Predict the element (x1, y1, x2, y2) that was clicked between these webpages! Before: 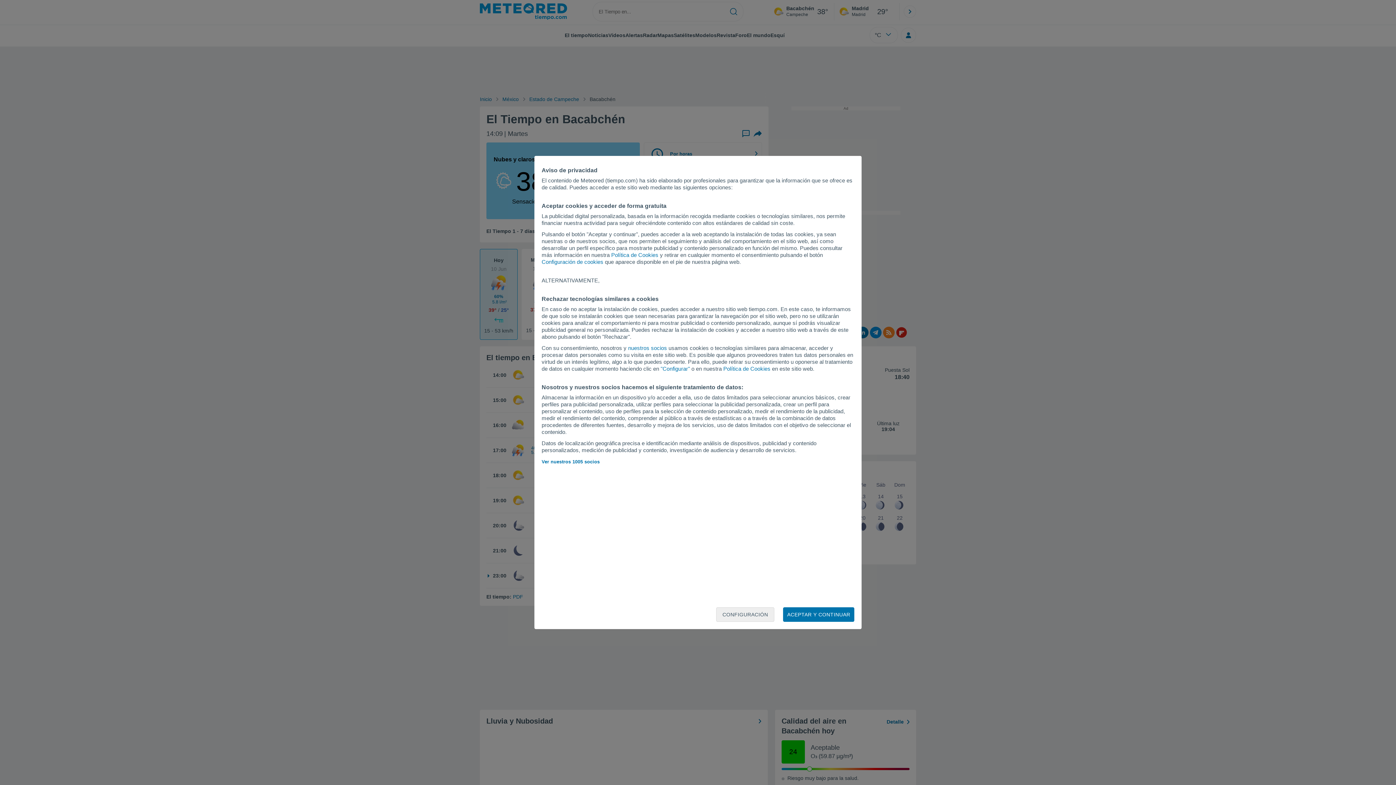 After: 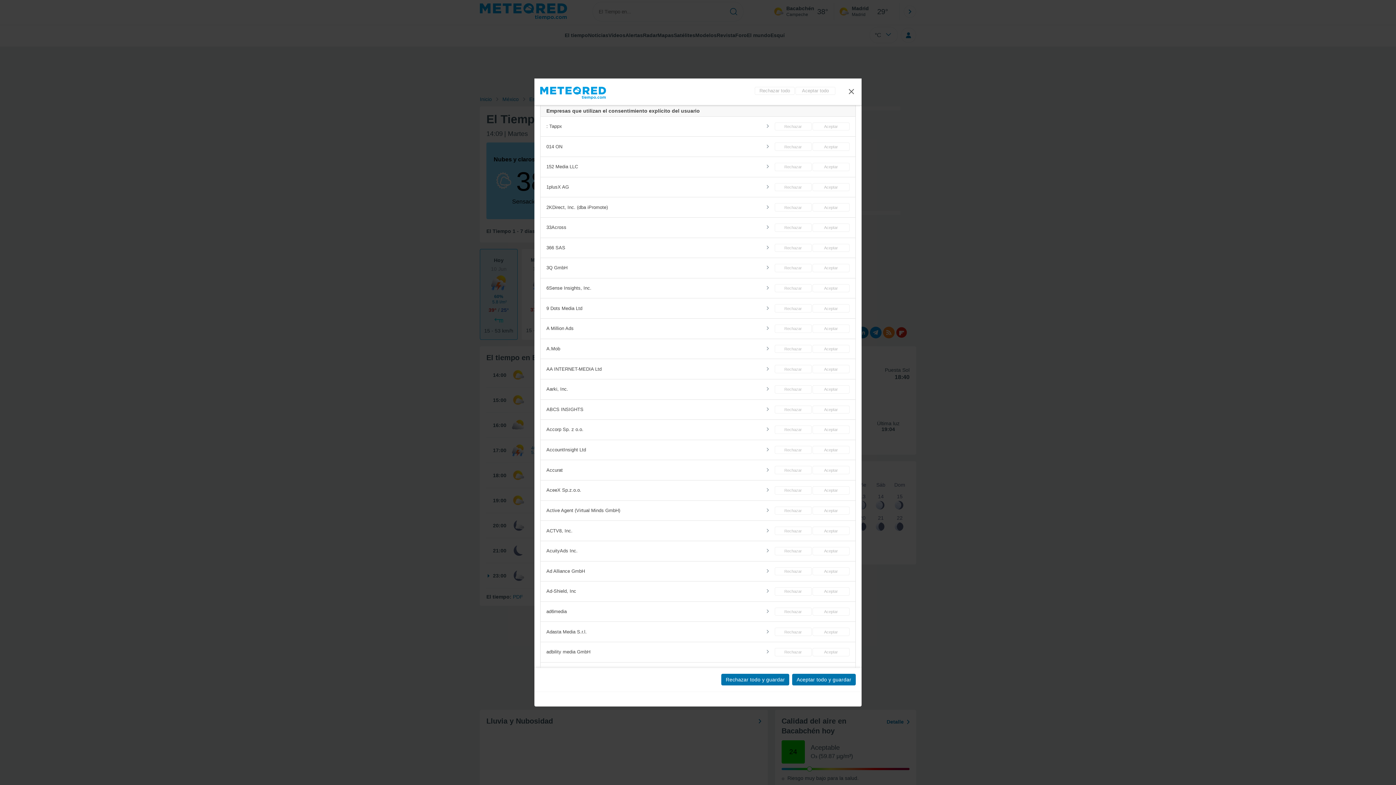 Action: label: nuestros socios bbox: (628, 345, 667, 351)